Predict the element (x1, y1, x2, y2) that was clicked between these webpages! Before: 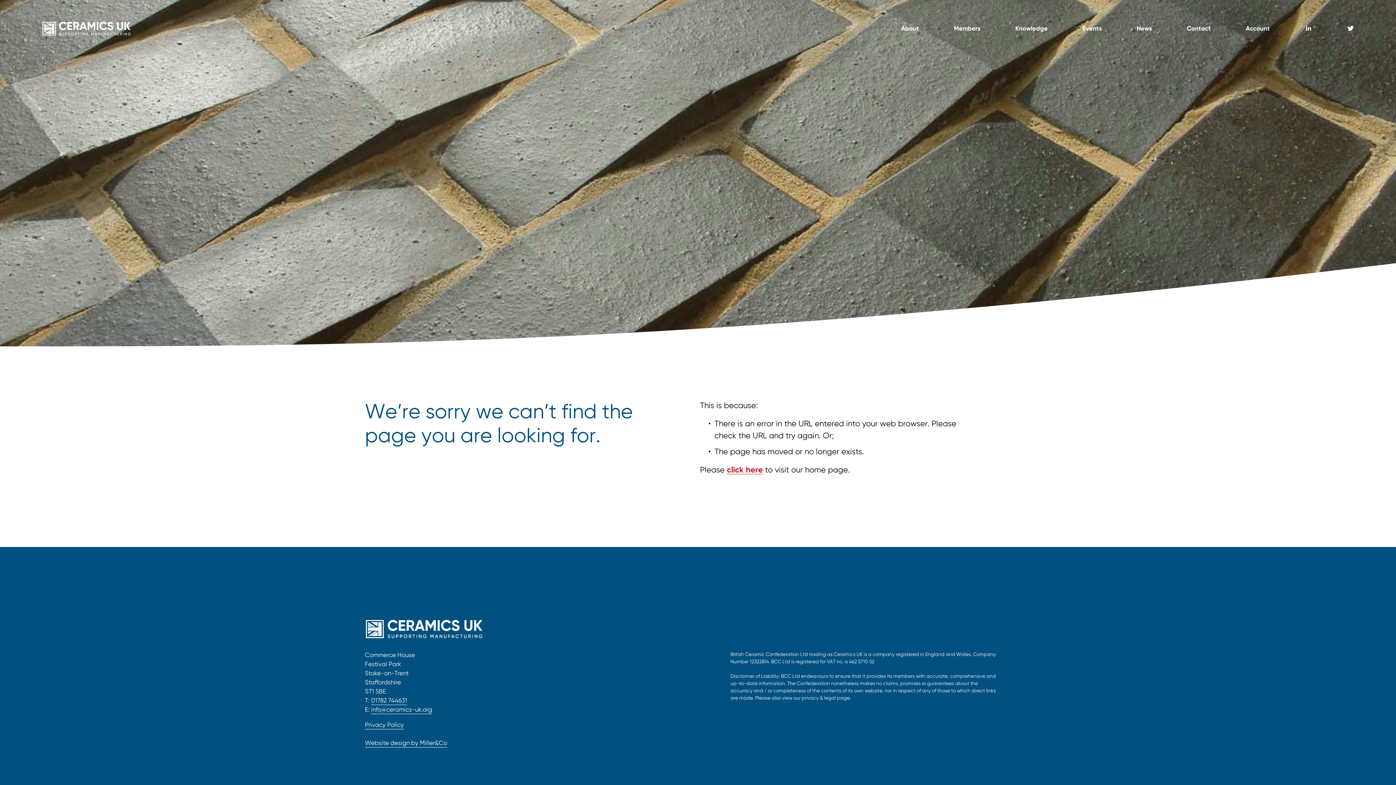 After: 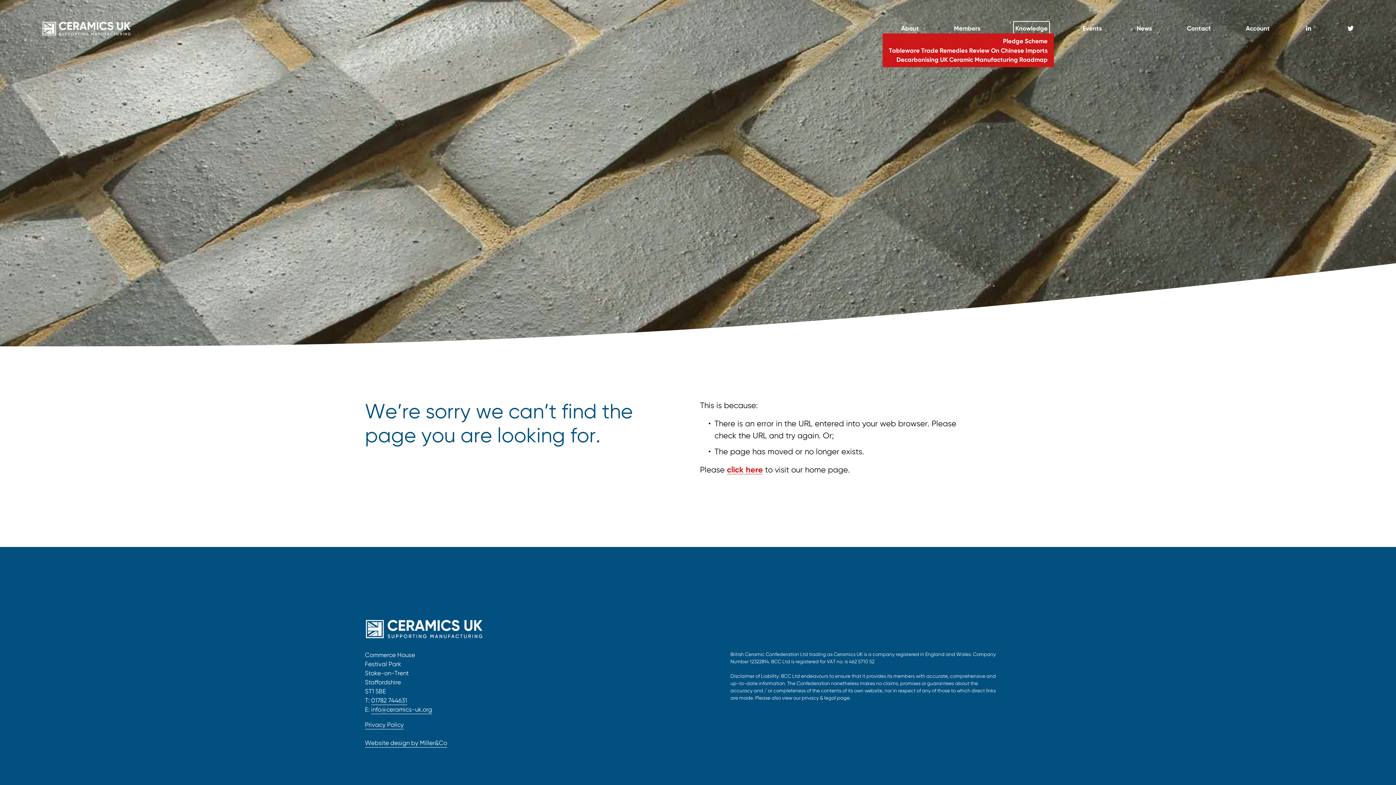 Action: label: folder dropdown bbox: (1015, 23, 1047, 33)